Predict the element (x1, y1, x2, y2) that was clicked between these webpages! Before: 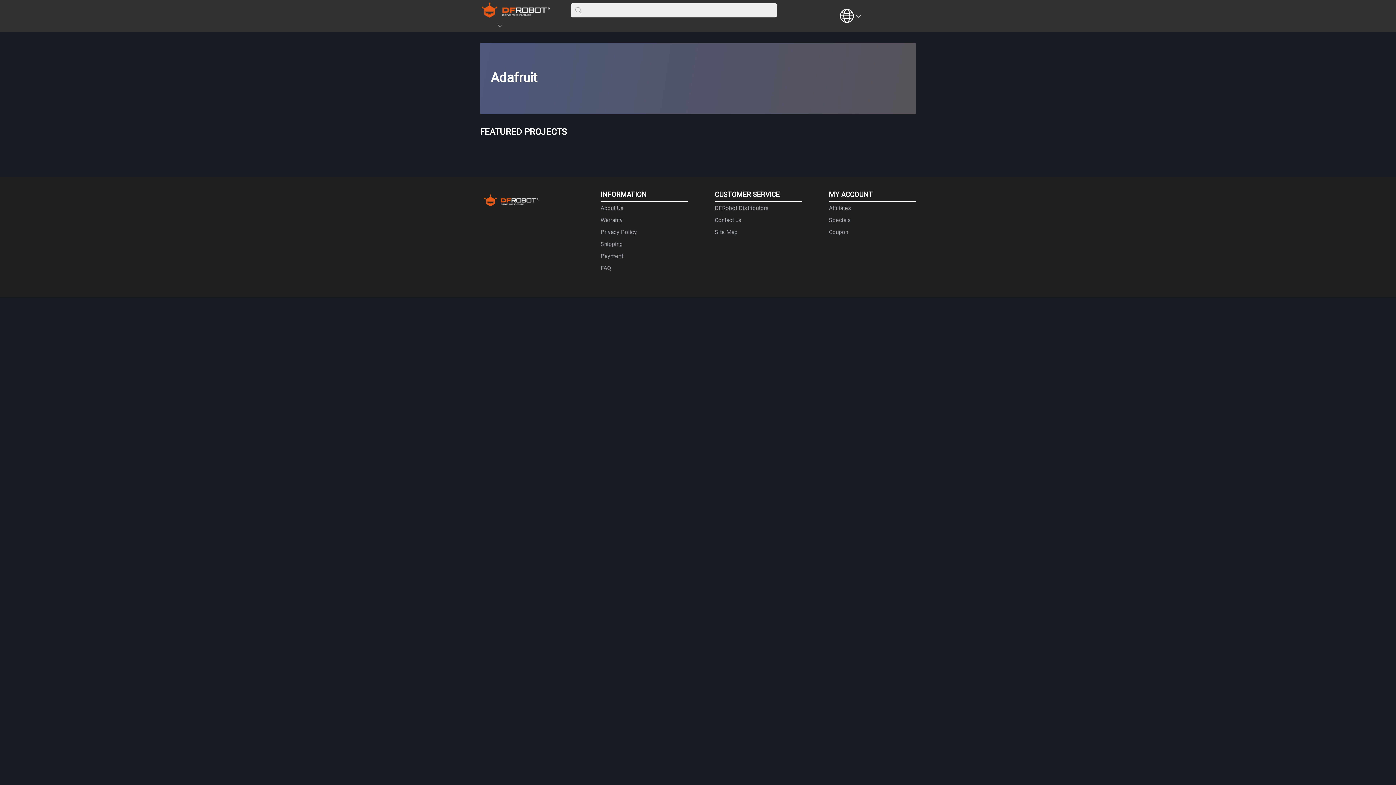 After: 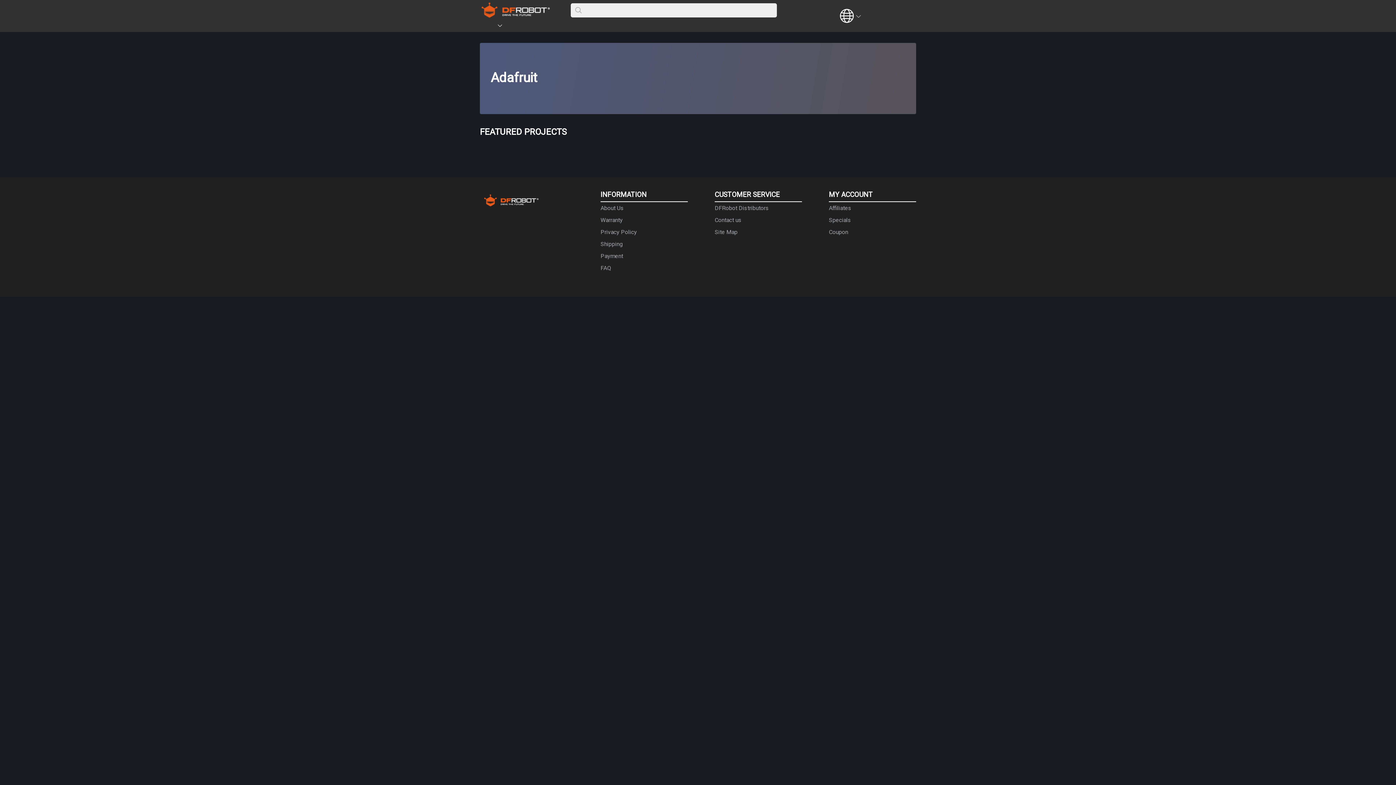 Action: bbox: (714, 216, 741, 223) label: Contact us